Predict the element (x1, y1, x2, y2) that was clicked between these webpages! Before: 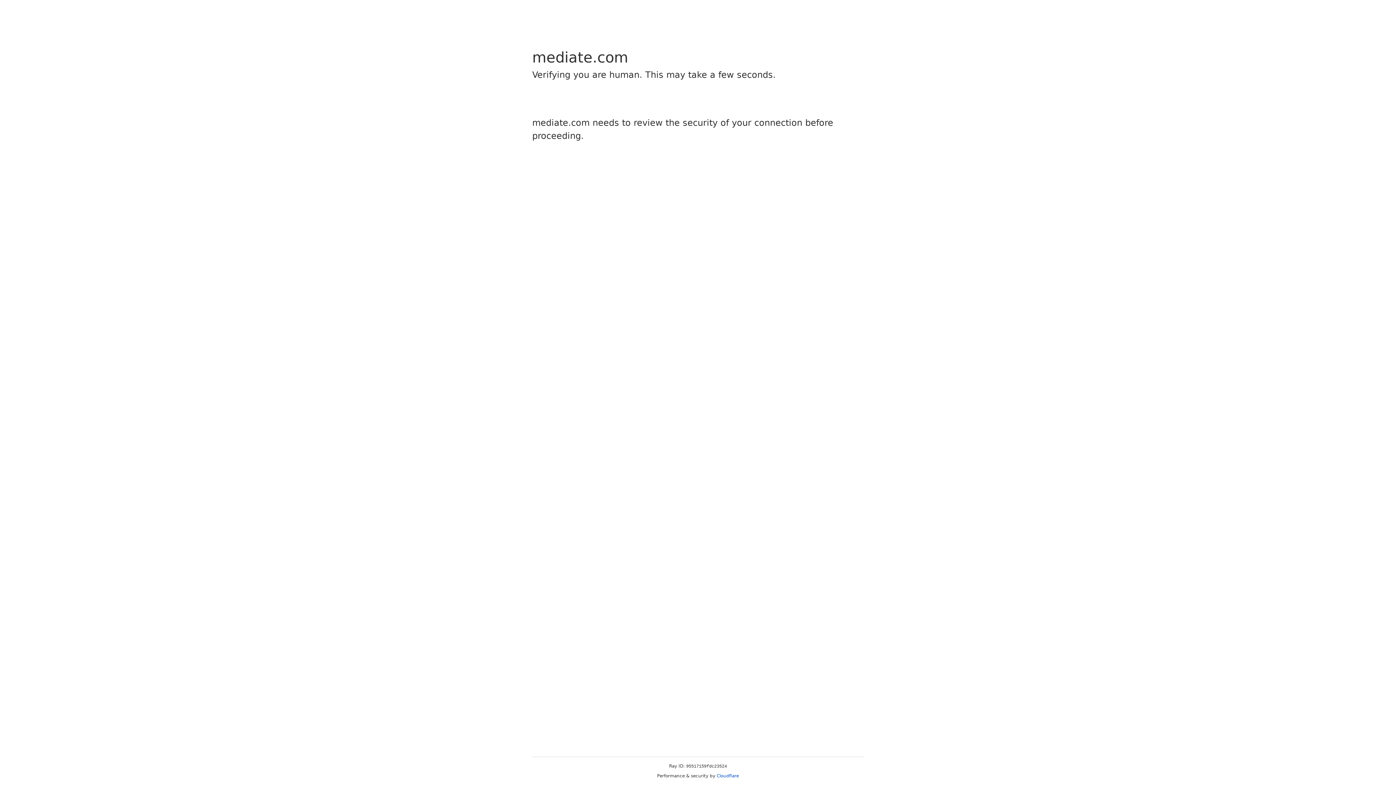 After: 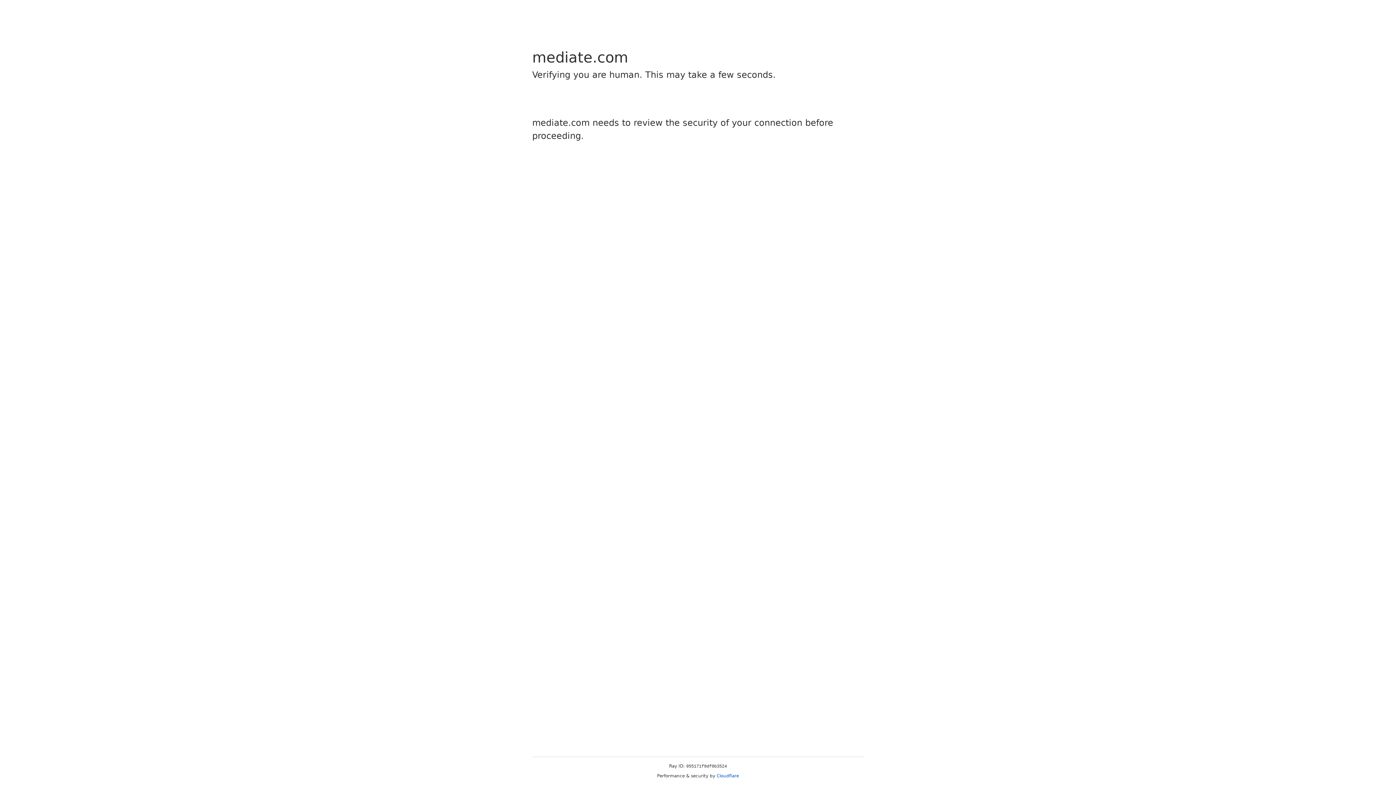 Action: bbox: (716, 773, 739, 778) label: Cloudflare